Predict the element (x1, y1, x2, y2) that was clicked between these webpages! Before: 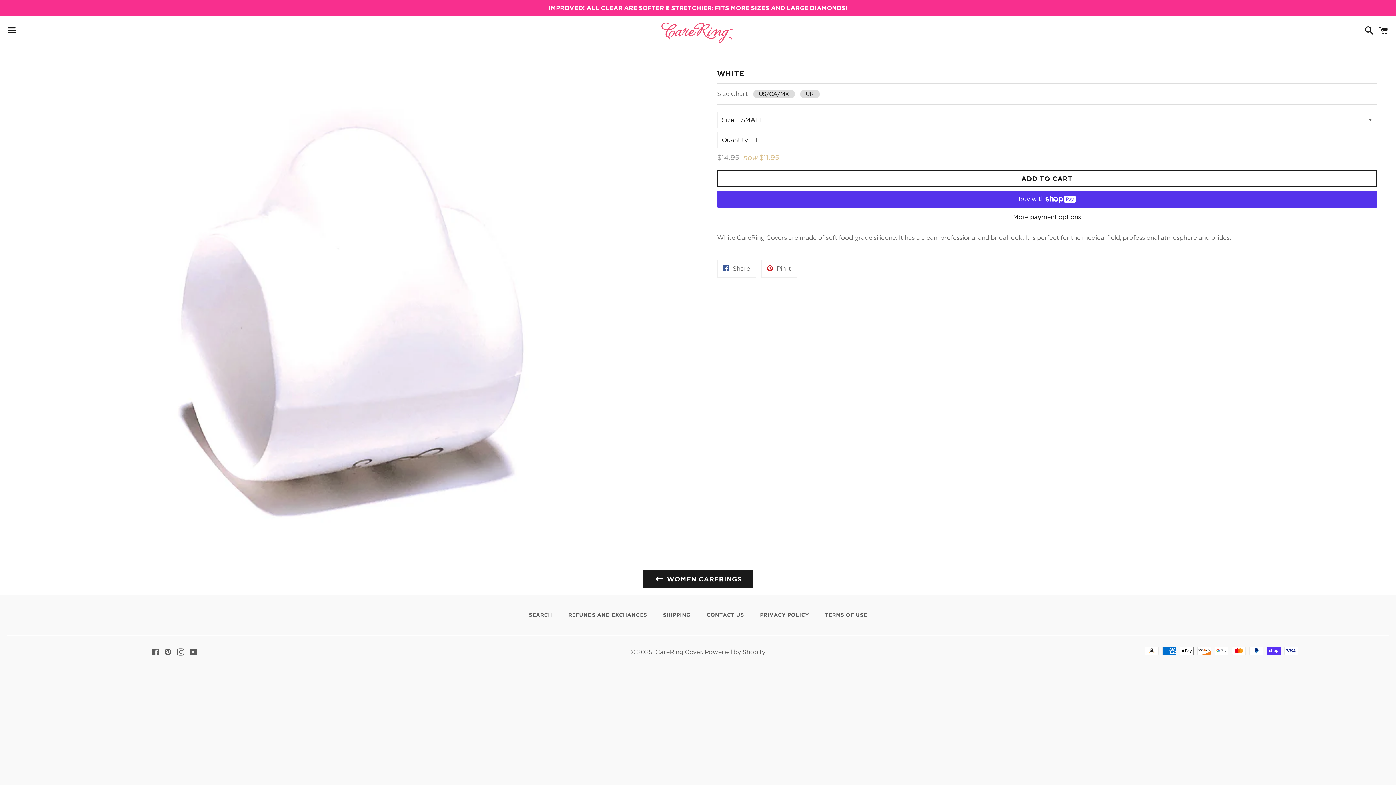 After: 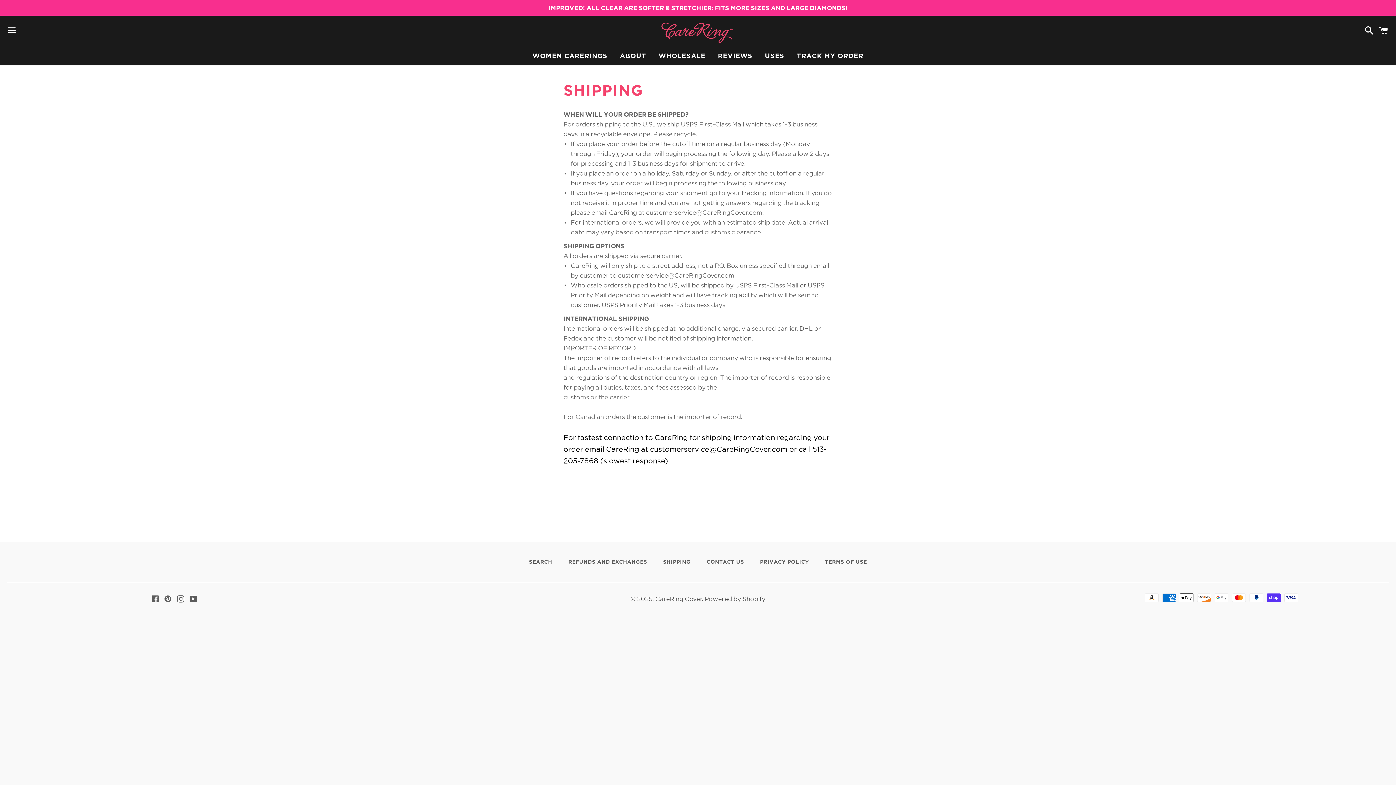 Action: label: SHIPPING bbox: (656, 610, 698, 620)